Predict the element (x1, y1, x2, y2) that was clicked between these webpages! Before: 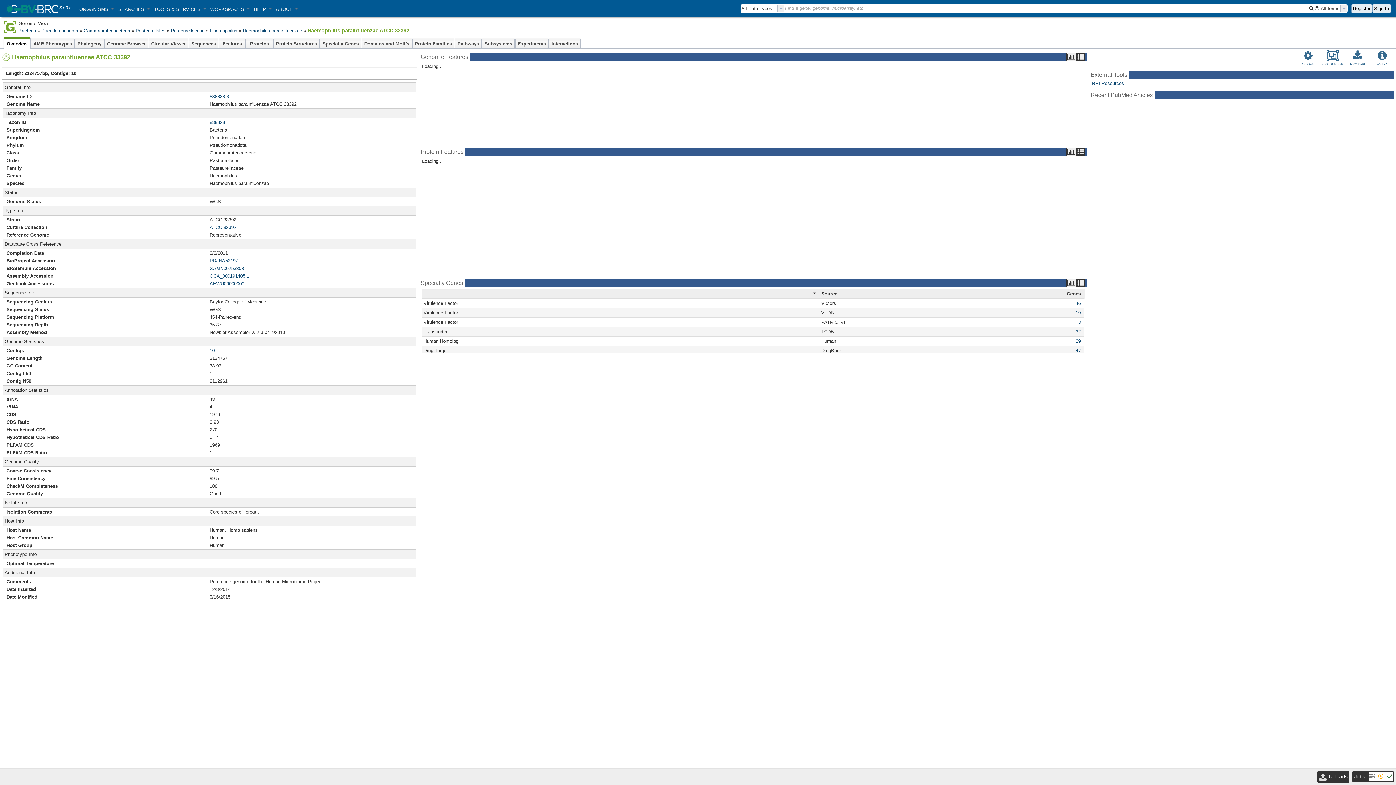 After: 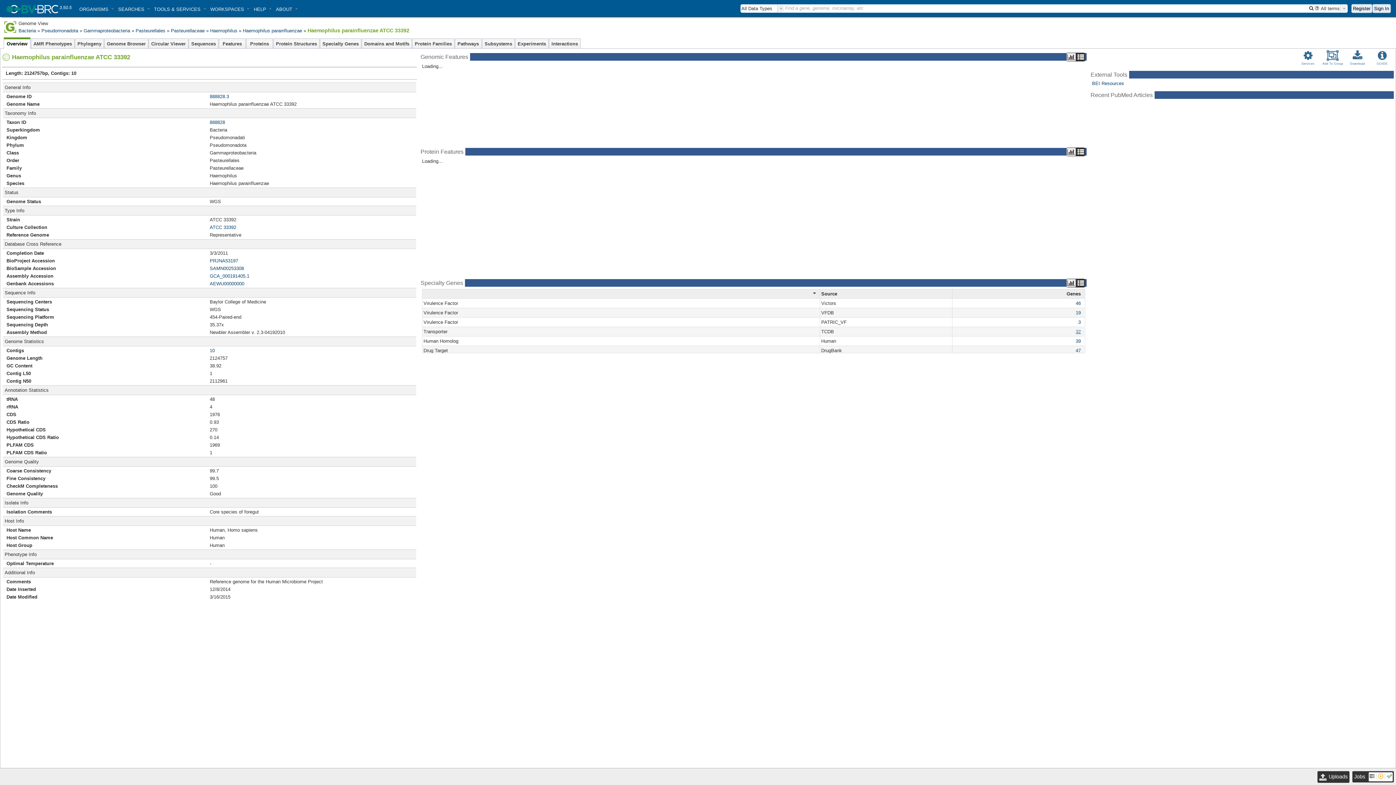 Action: label: 32 bbox: (1076, 329, 1081, 334)